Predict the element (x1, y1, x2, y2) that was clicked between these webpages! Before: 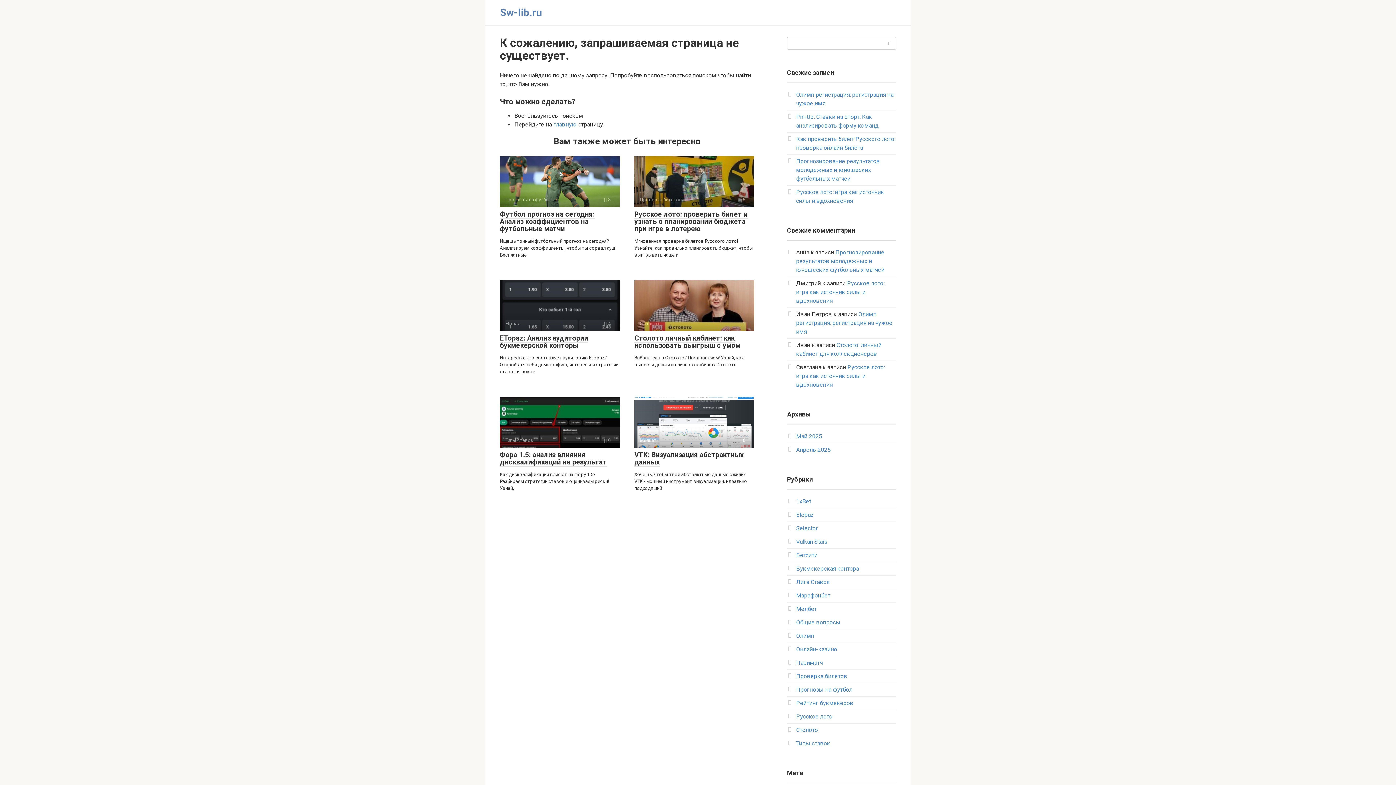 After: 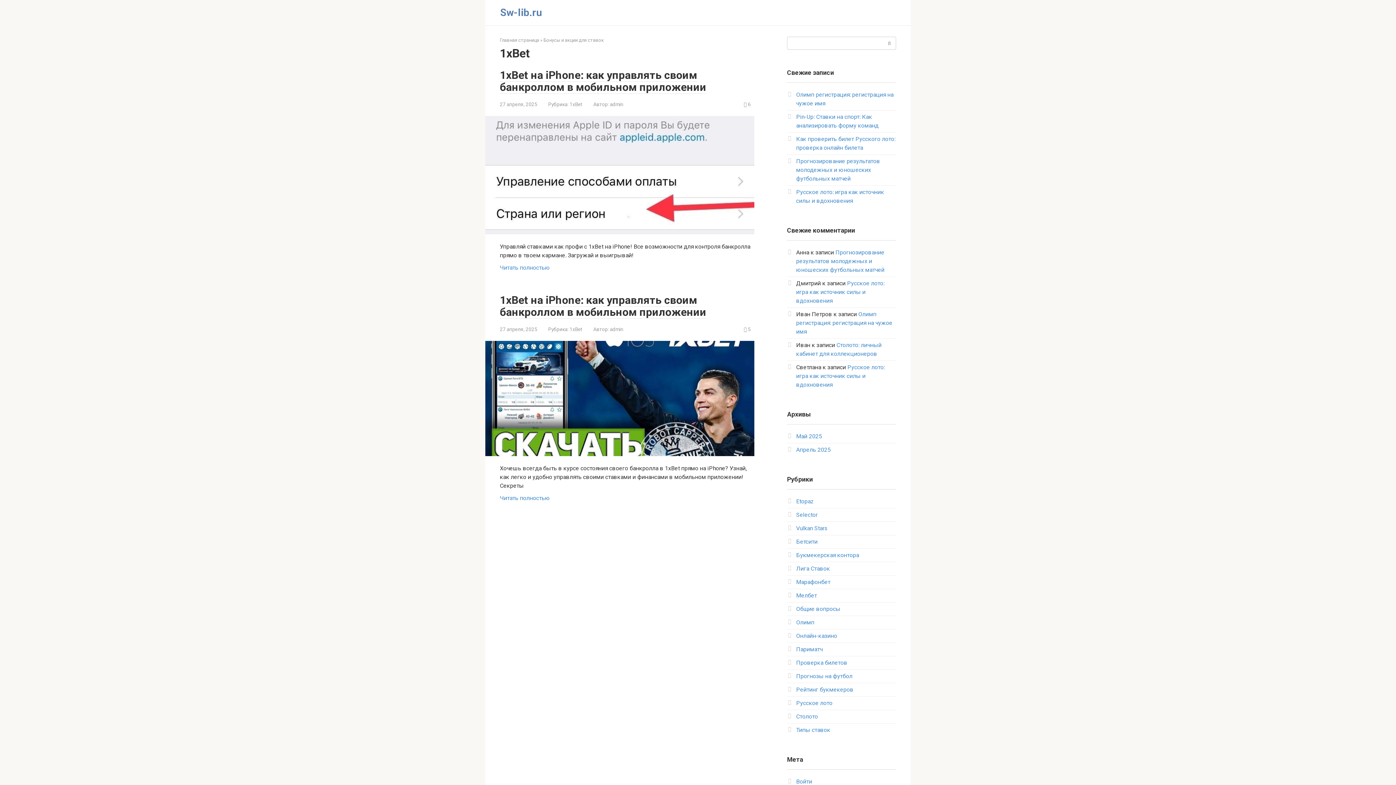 Action: label: 1xBet bbox: (796, 498, 811, 505)